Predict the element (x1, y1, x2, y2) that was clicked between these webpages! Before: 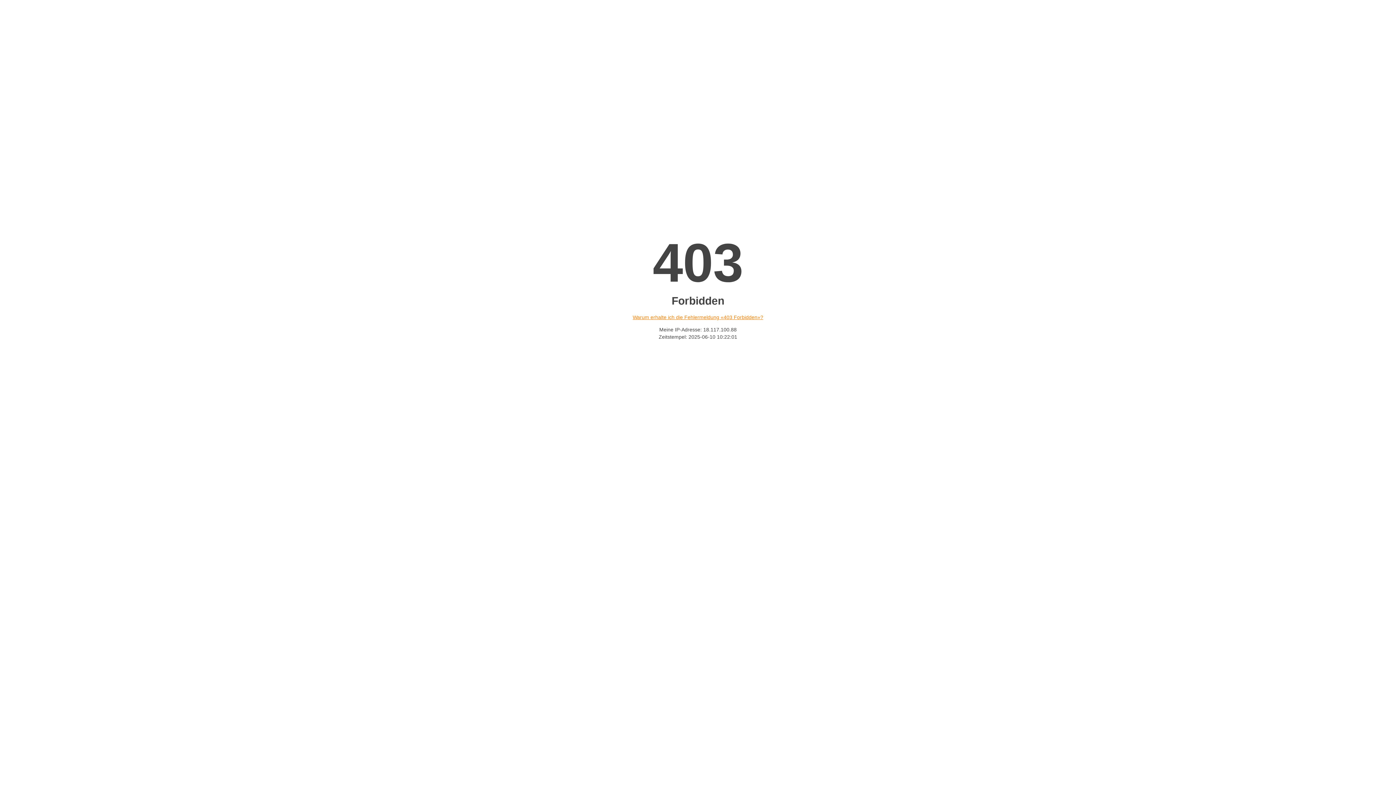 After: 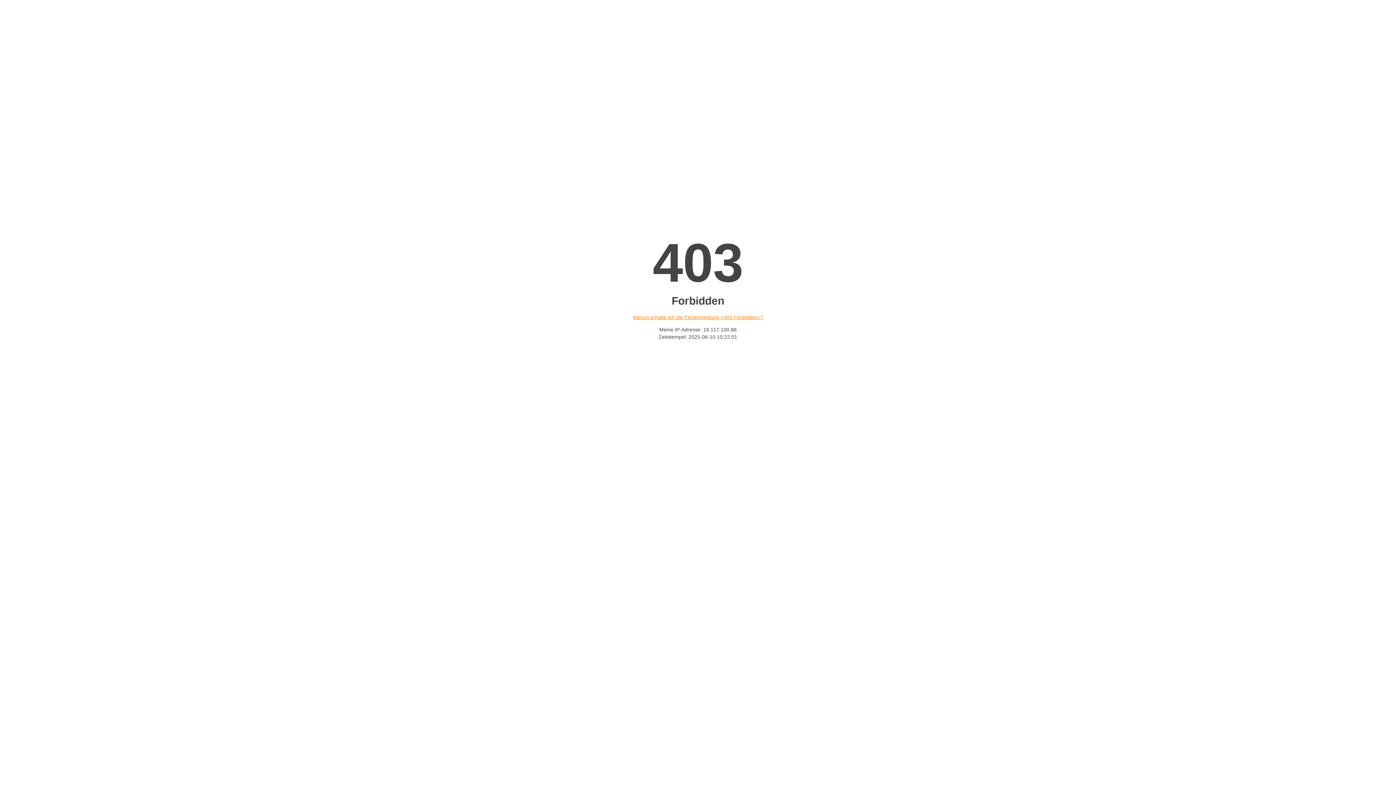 Action: bbox: (632, 314, 763, 320) label: Warum erhalte ich die Fehlermeldung «403 Forbidden»?